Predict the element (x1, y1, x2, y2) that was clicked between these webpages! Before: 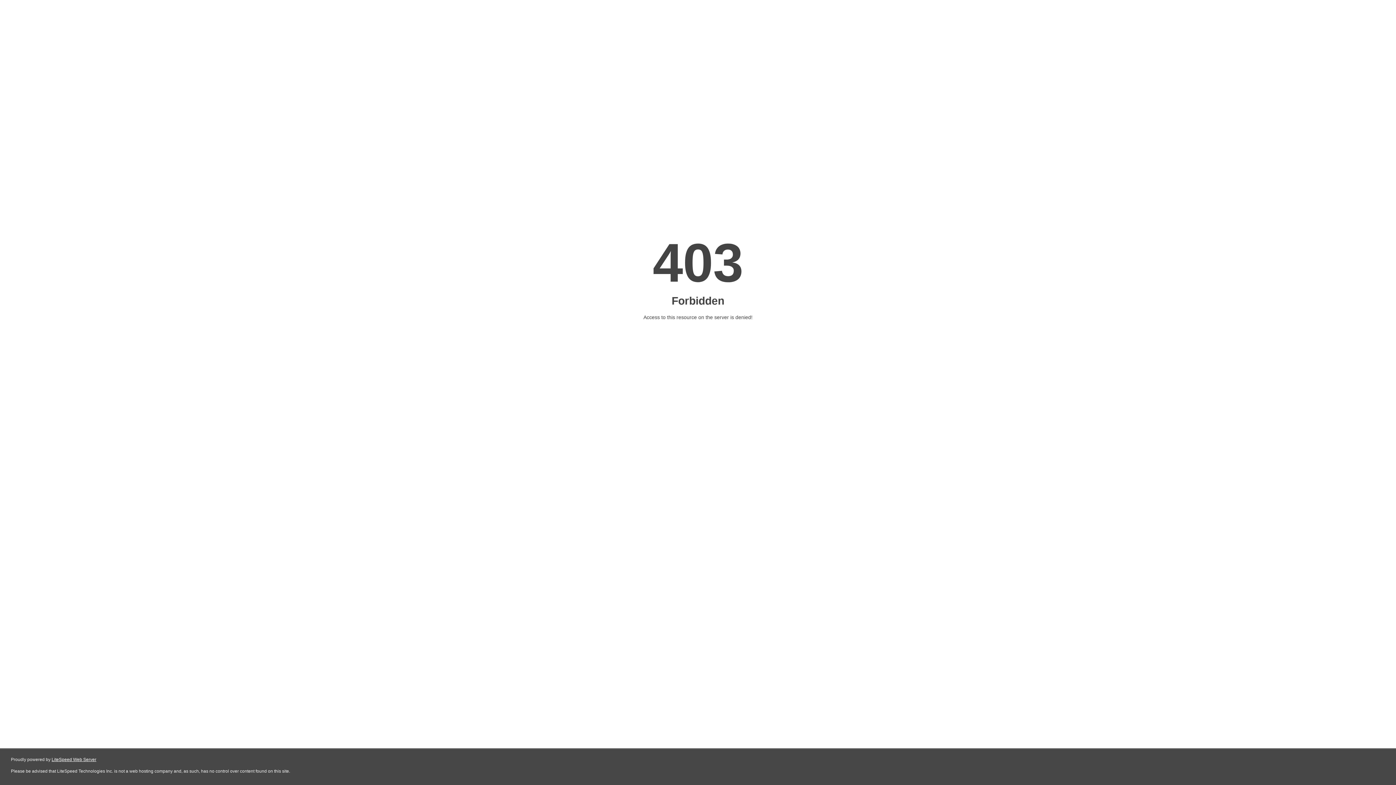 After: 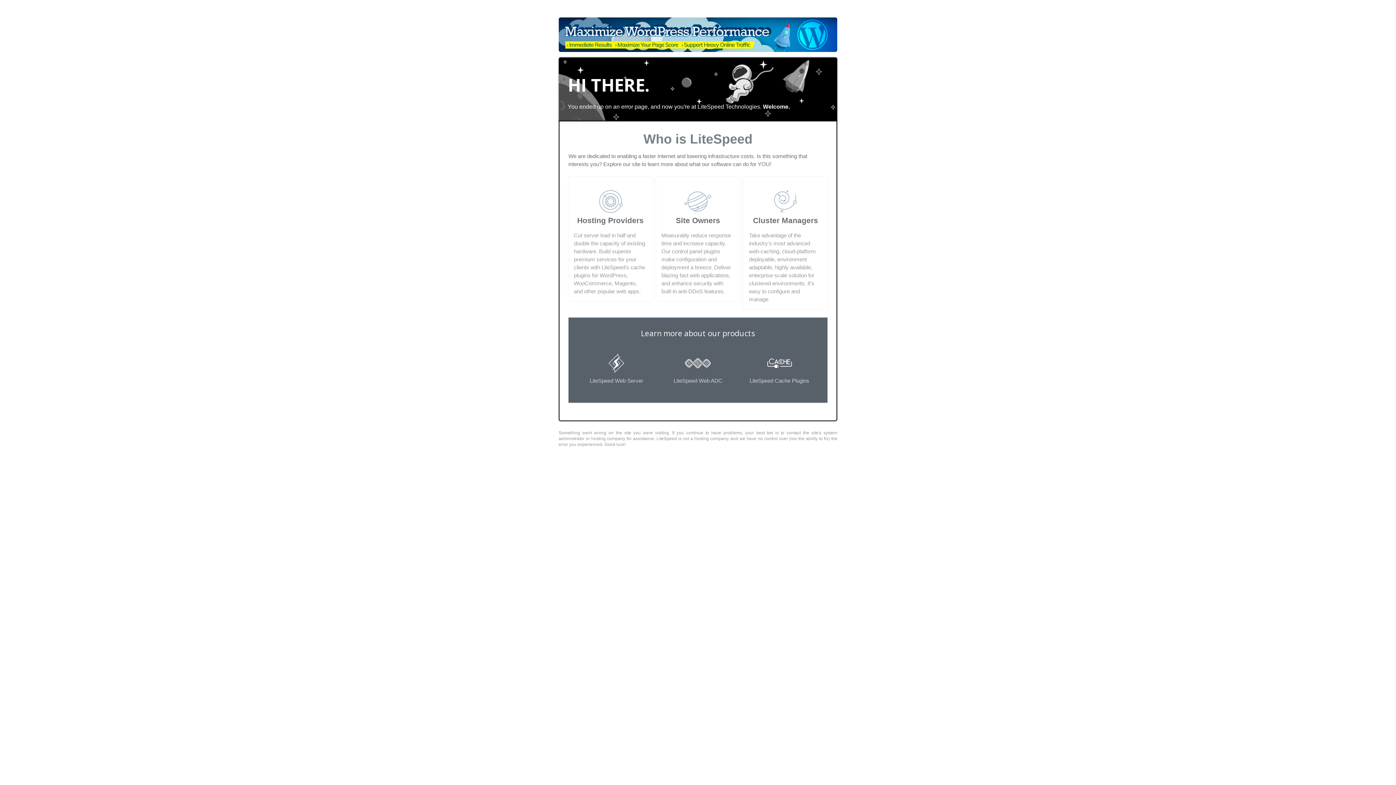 Action: label: LiteSpeed Web Server bbox: (51, 757, 96, 762)